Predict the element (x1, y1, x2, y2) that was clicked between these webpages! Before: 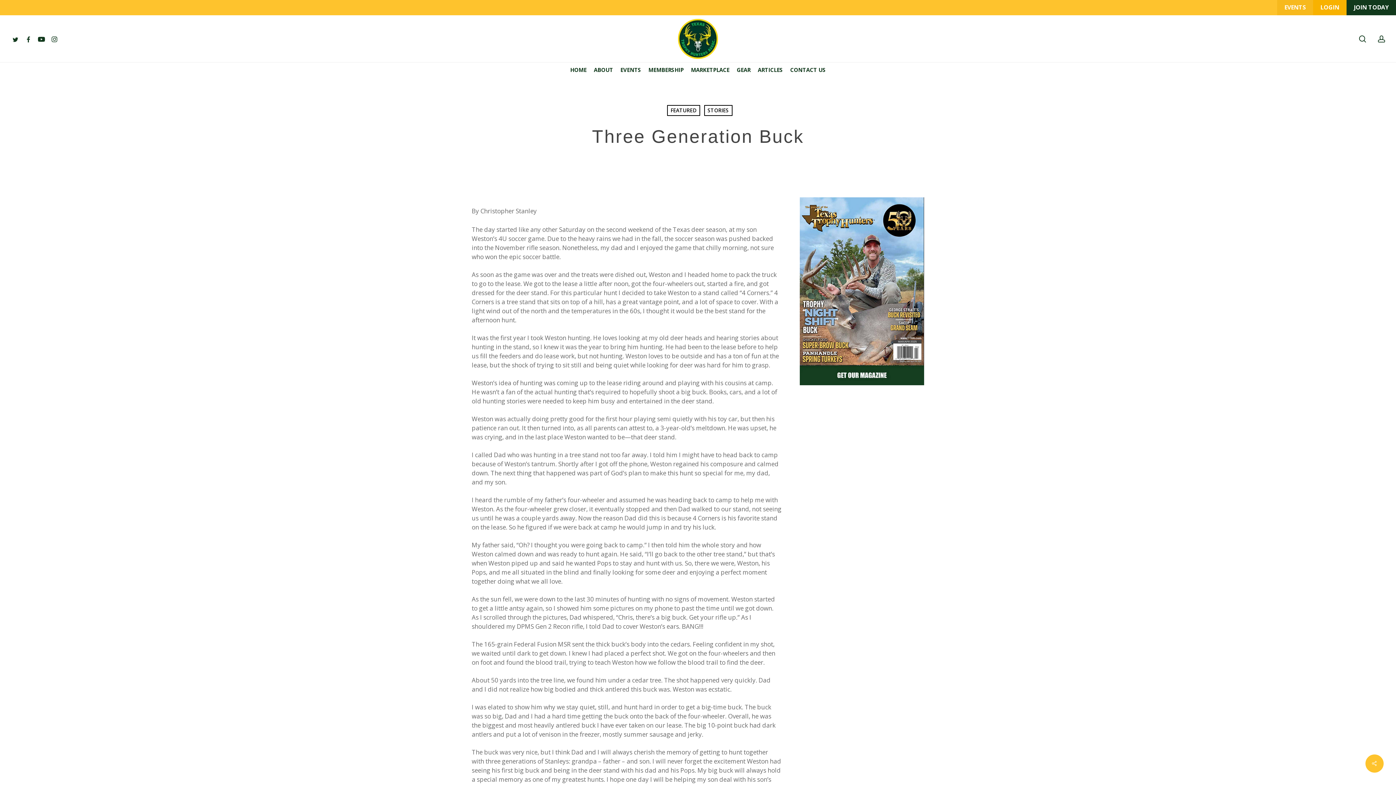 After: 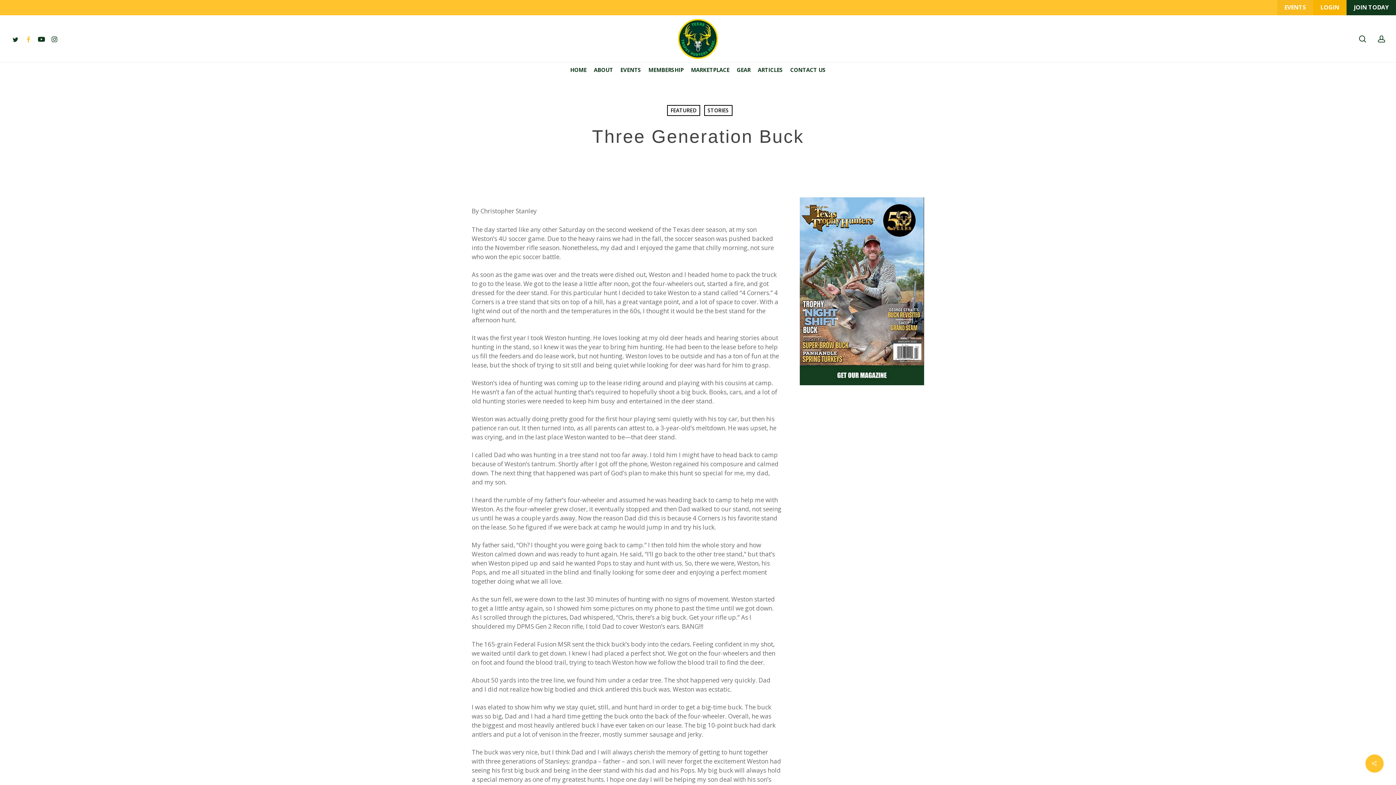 Action: bbox: (21, 34, 34, 43) label: facebook